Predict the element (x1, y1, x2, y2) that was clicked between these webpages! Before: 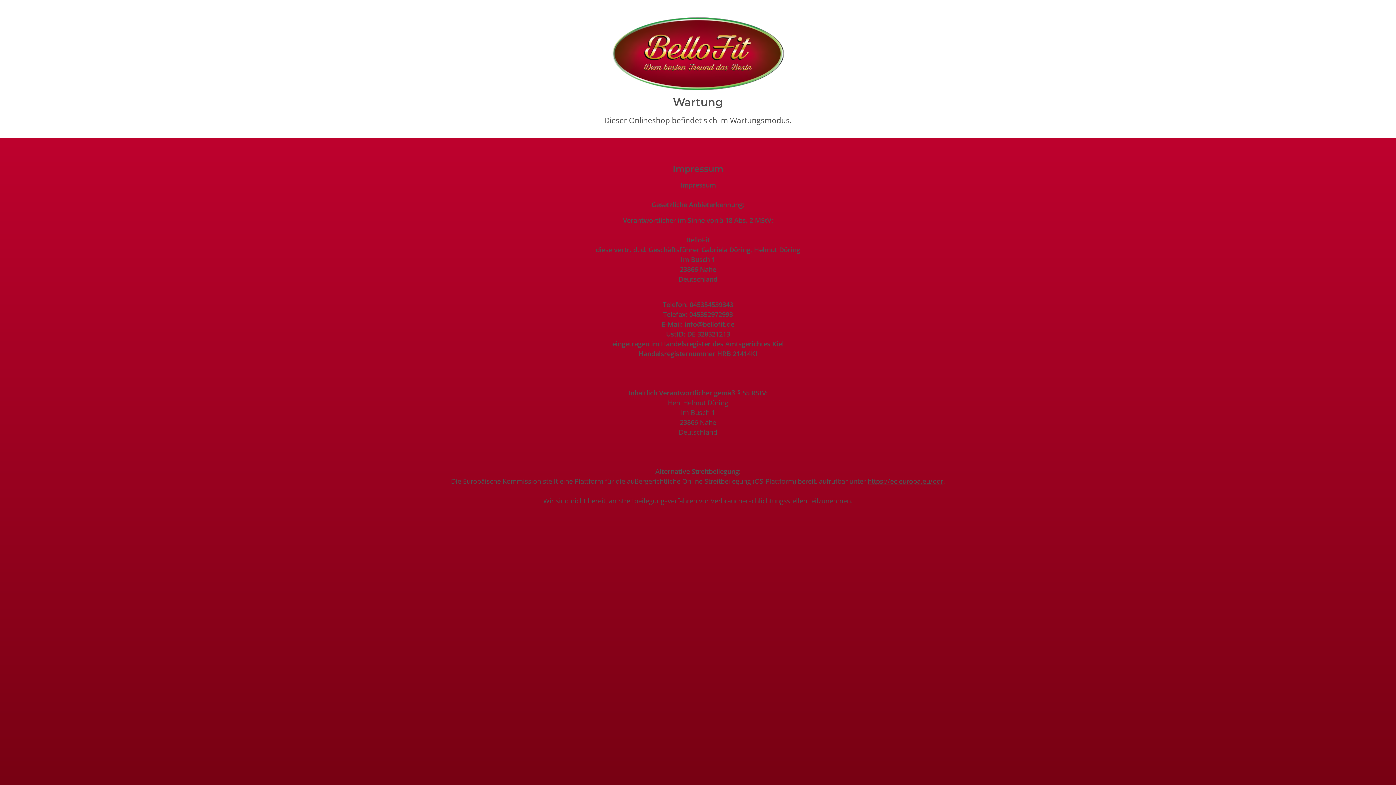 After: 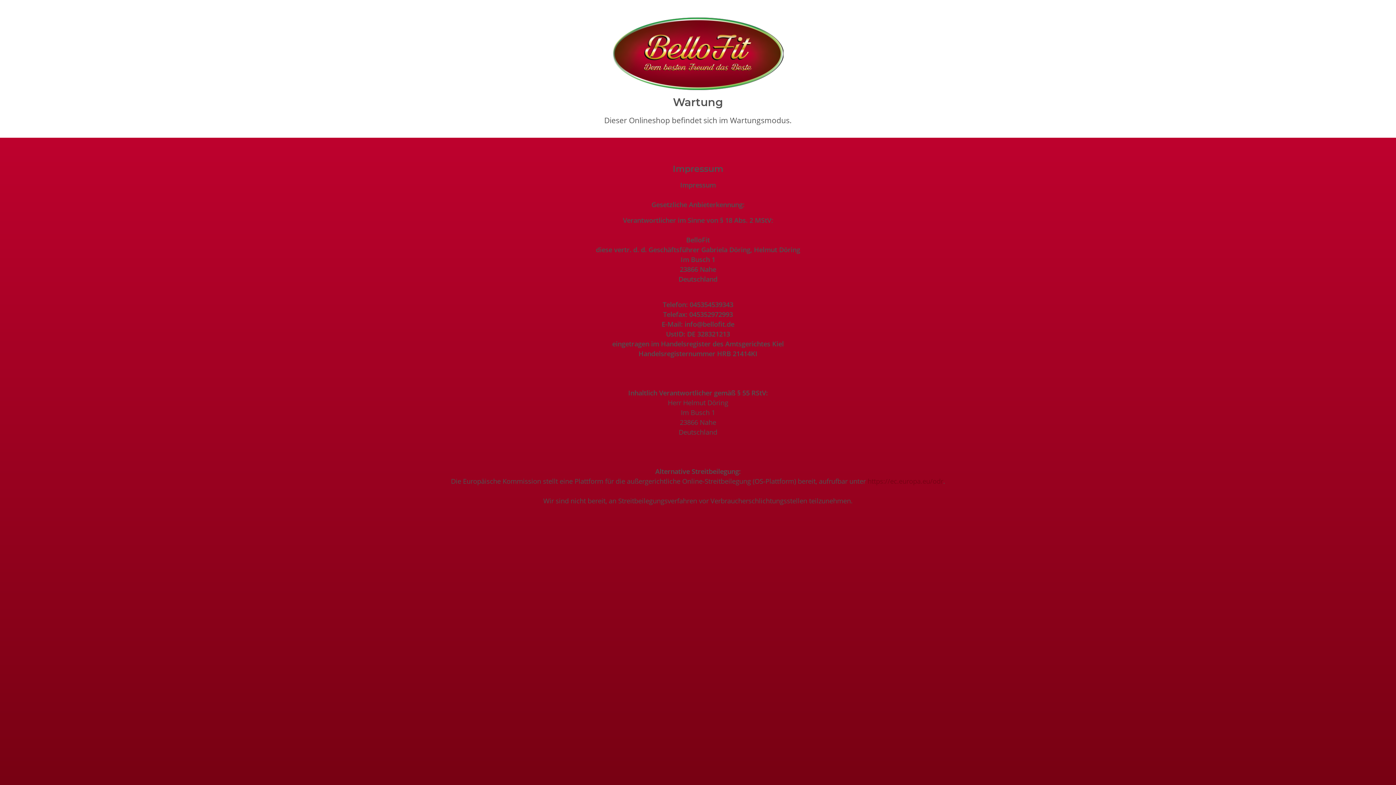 Action: label: https://ec.europa.eu/odr bbox: (867, 476, 943, 485)